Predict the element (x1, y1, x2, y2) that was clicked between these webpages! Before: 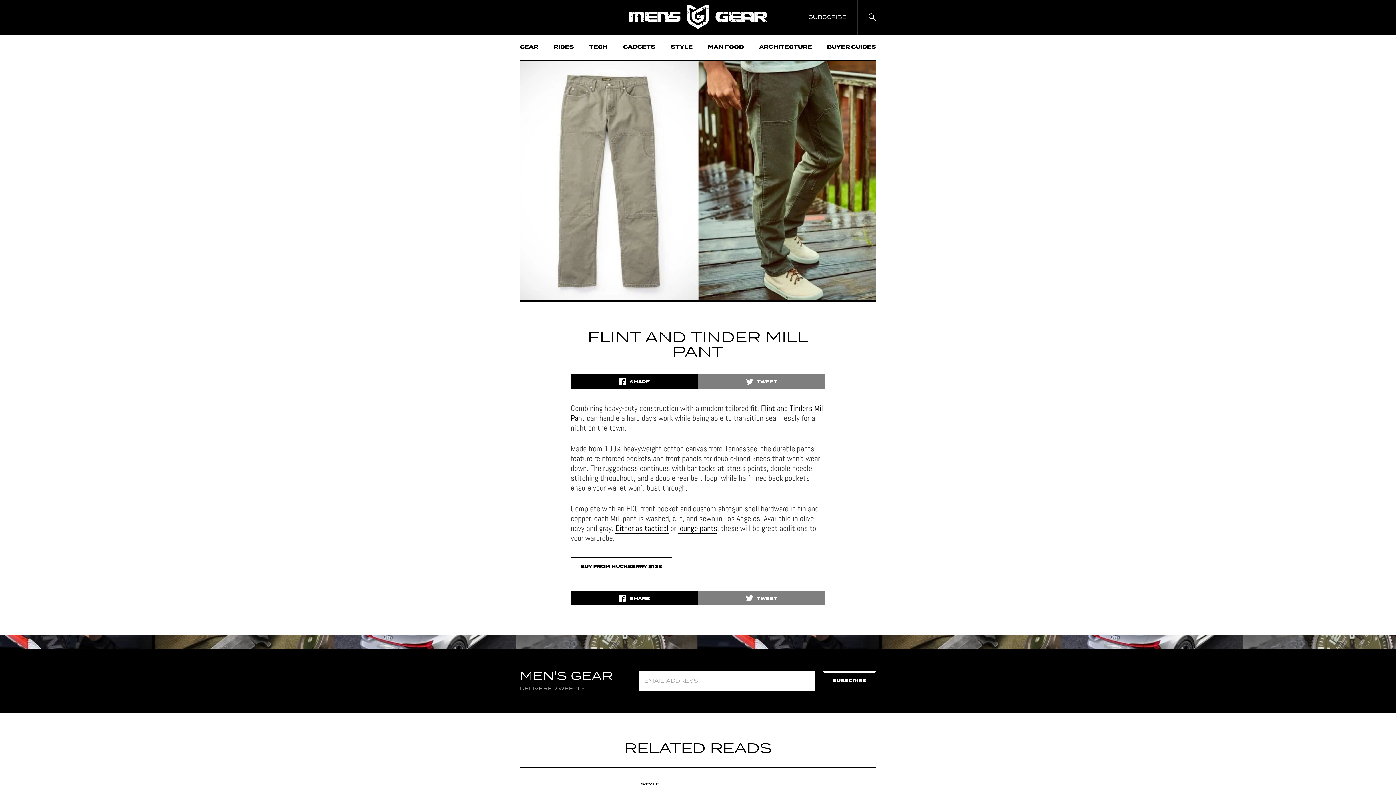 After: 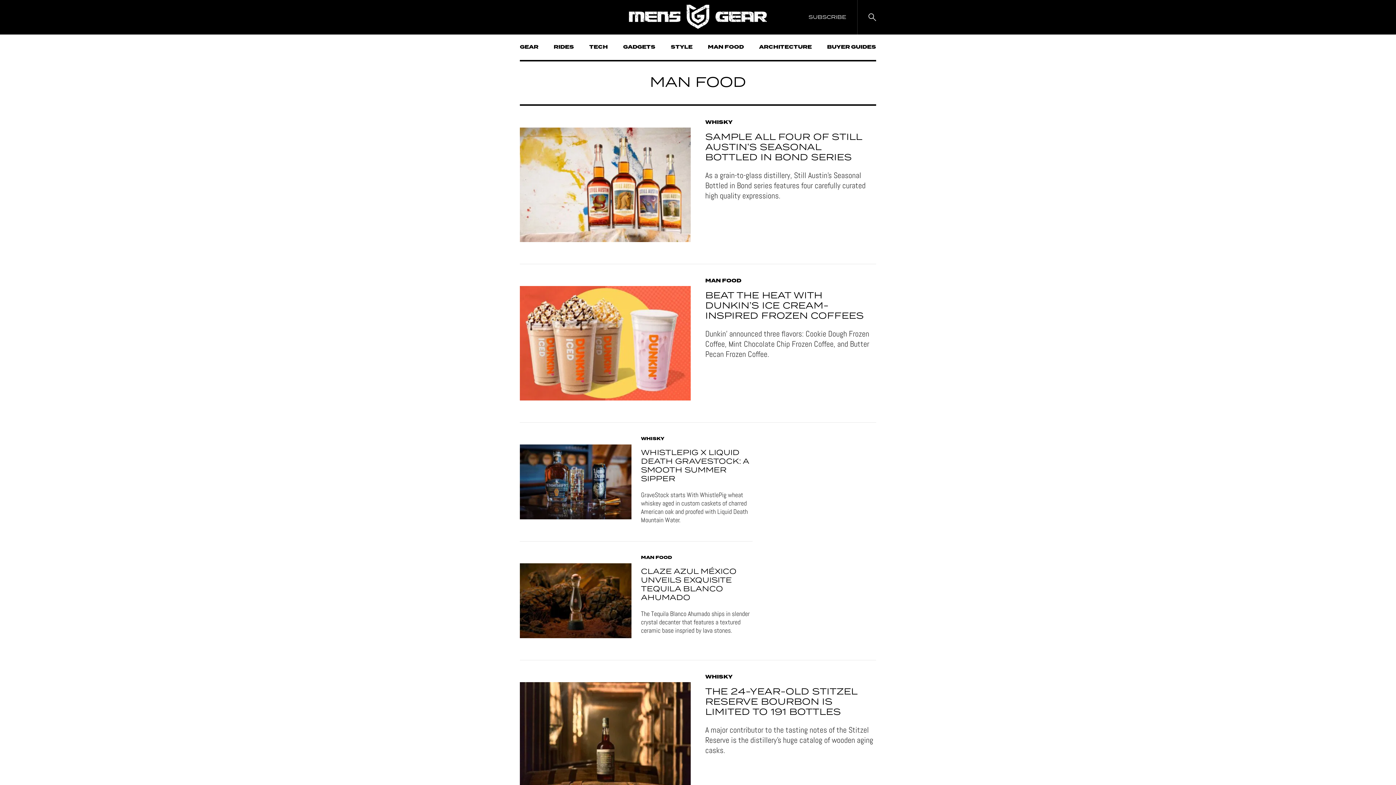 Action: label: MAN FOOD bbox: (708, 34, 744, 60)